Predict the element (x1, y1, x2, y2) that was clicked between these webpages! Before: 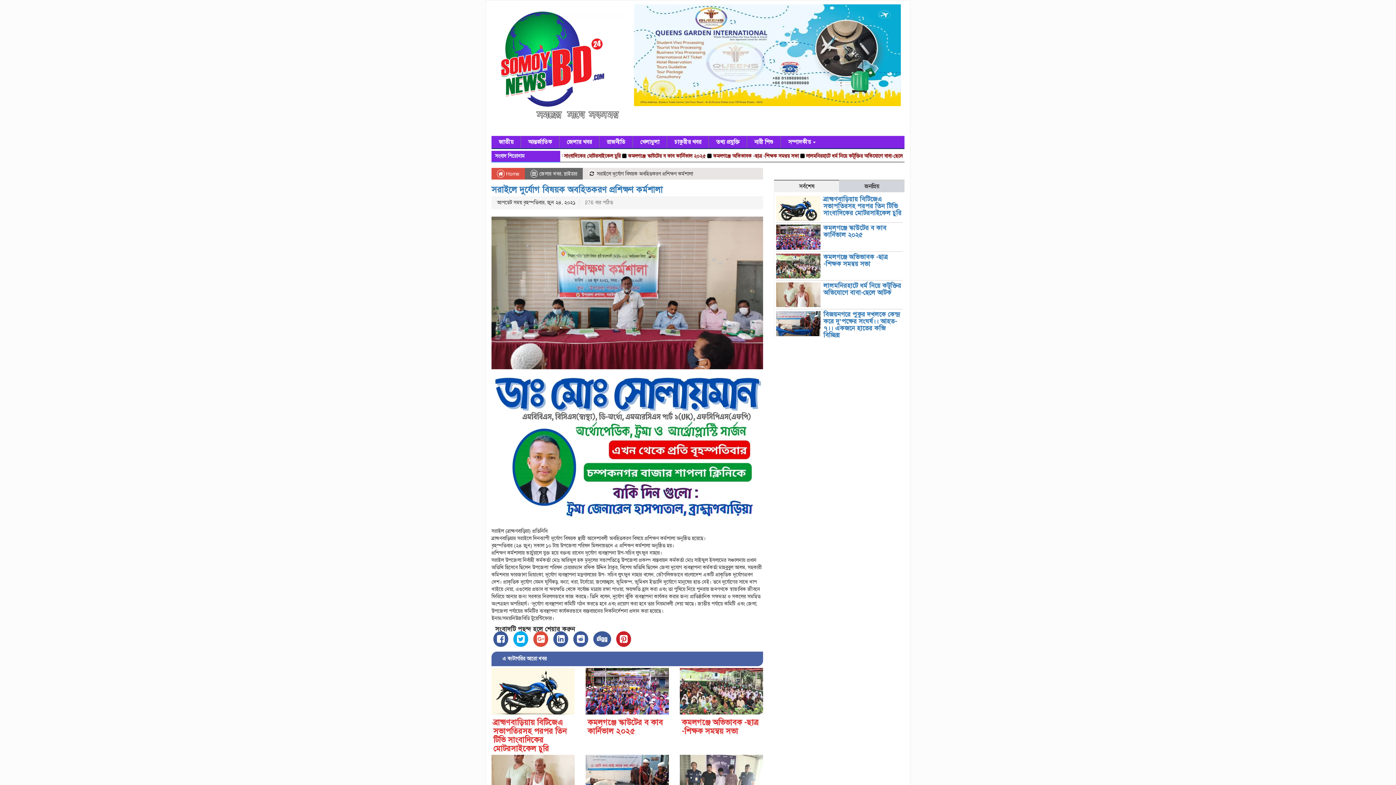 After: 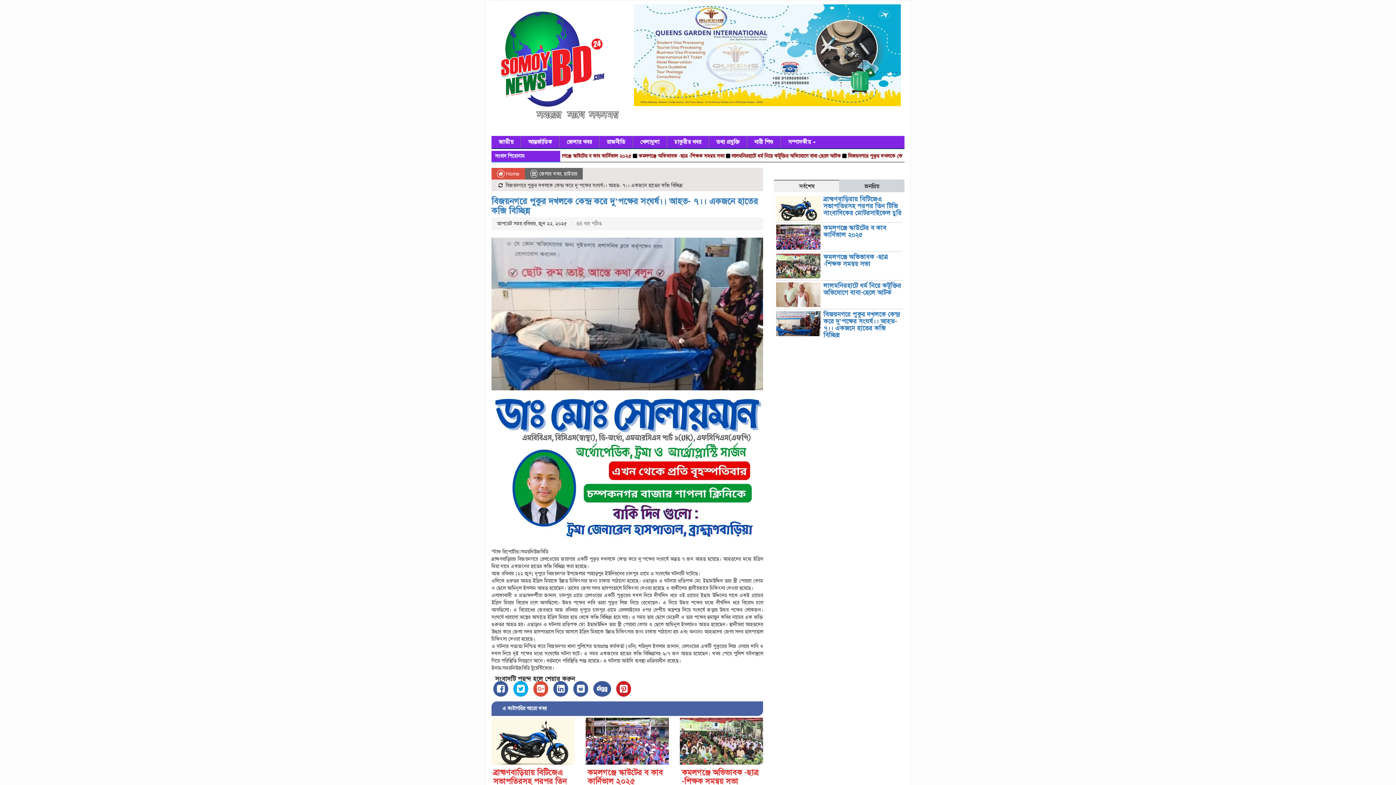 Action: label: বিজয়নগরে পুকুর দখলকে কেন্দ্র করে দু’পক্ষের সংঘর্ষ।। আহত- ৭।। একজনে হাতের কব্জি বিচ্ছিন্ন bbox: (823, 310, 900, 339)